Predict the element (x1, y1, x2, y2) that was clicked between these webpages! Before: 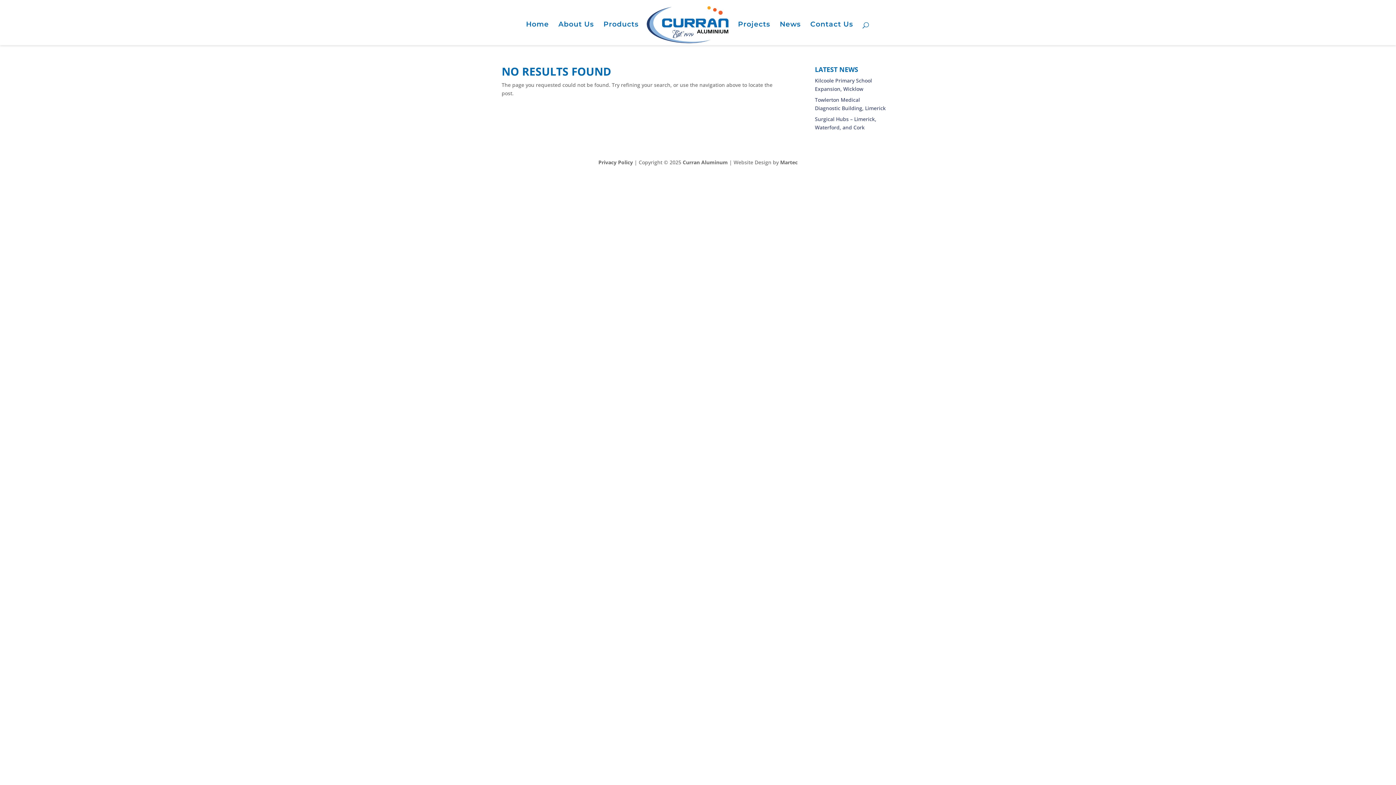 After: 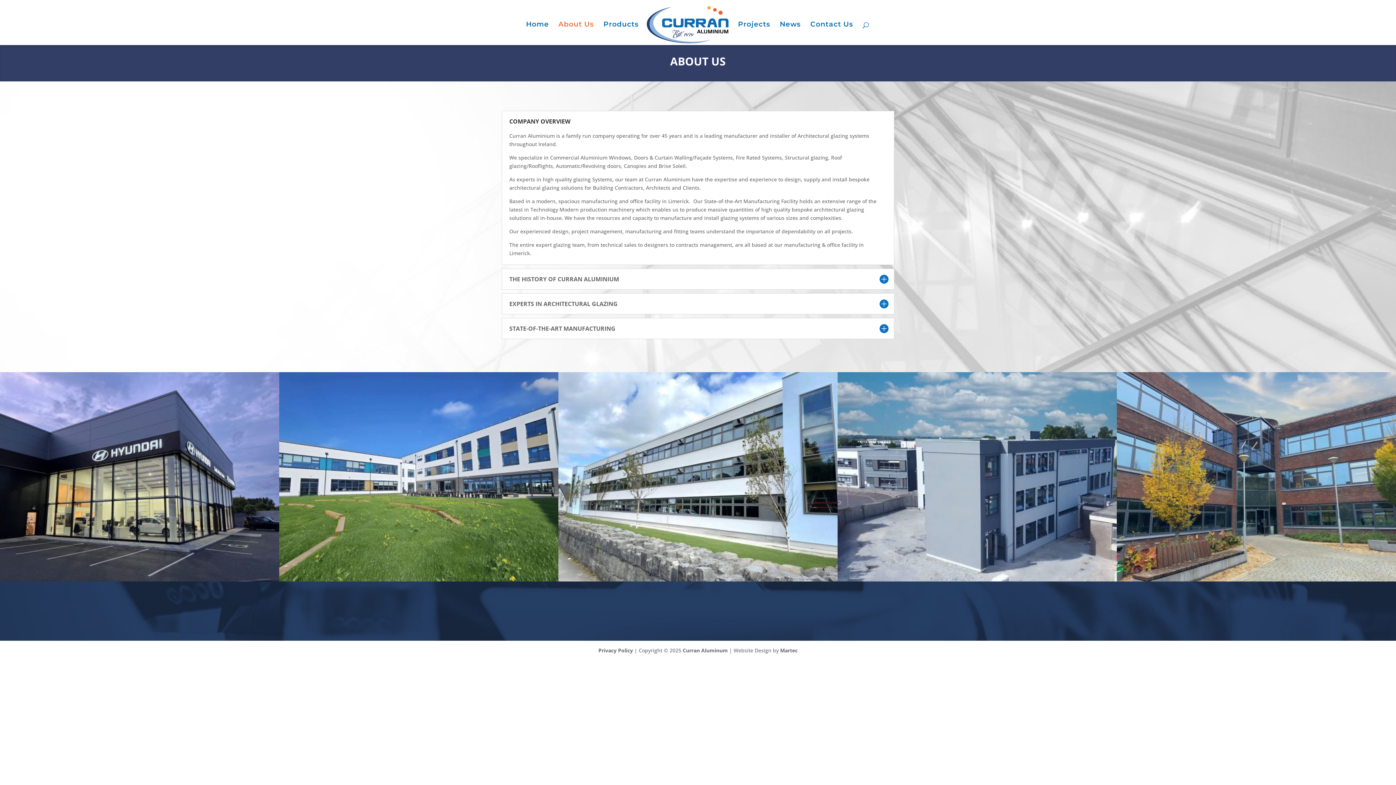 Action: label: About Us bbox: (558, 21, 594, 45)